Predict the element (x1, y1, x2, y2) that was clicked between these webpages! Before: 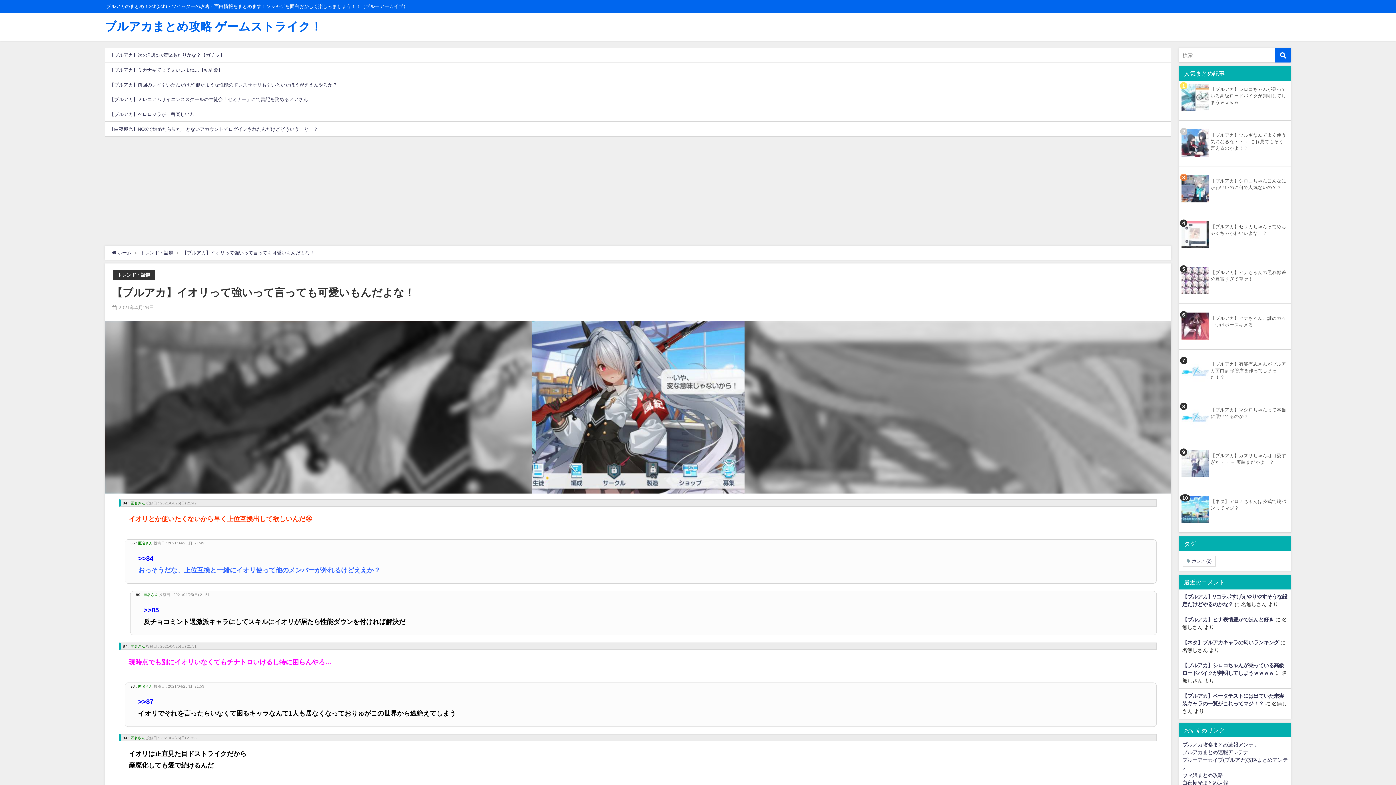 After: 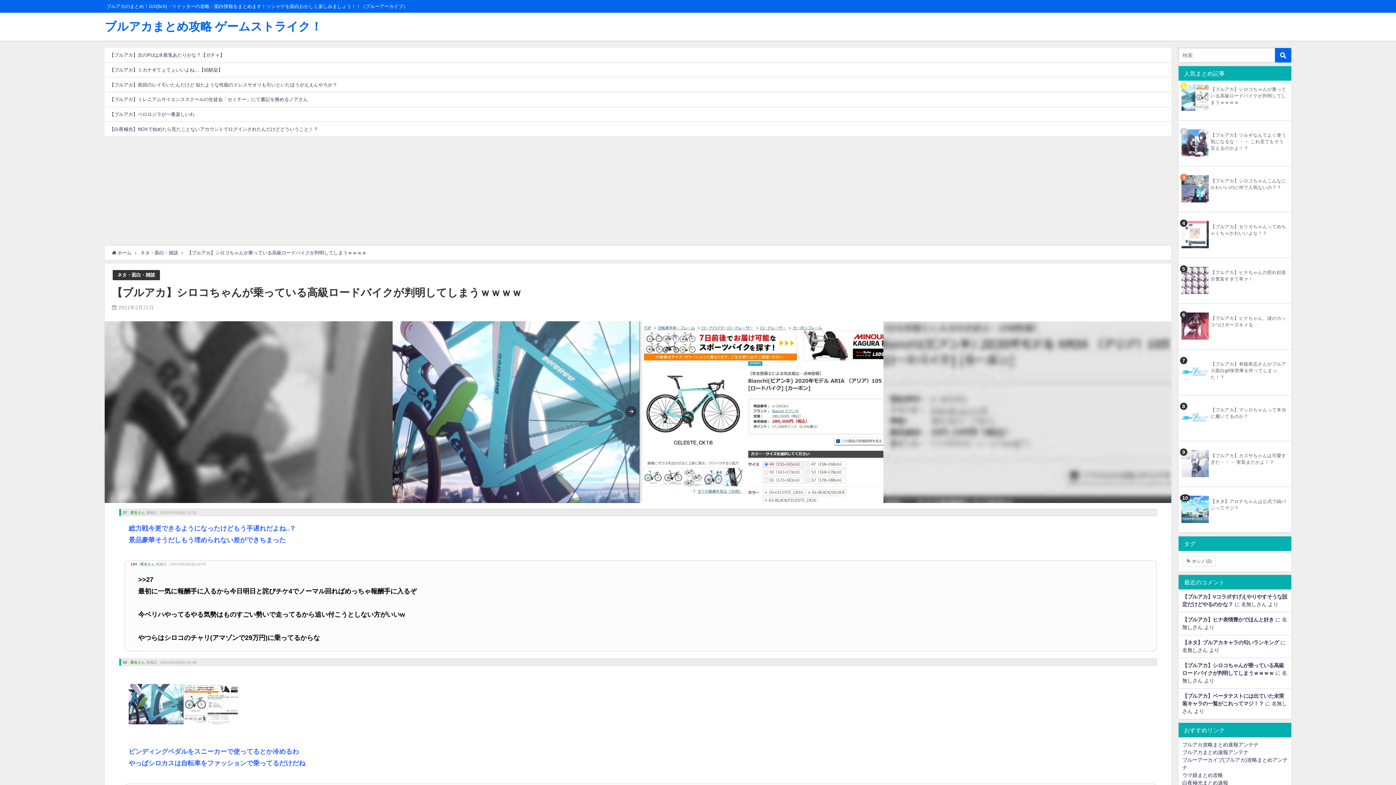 Action: label: 【ブルアカ】シロコちゃんが乗っている高級ロードバイクが判明してしまうｗｗｗｗ bbox: (1181, 85, 1288, 117)